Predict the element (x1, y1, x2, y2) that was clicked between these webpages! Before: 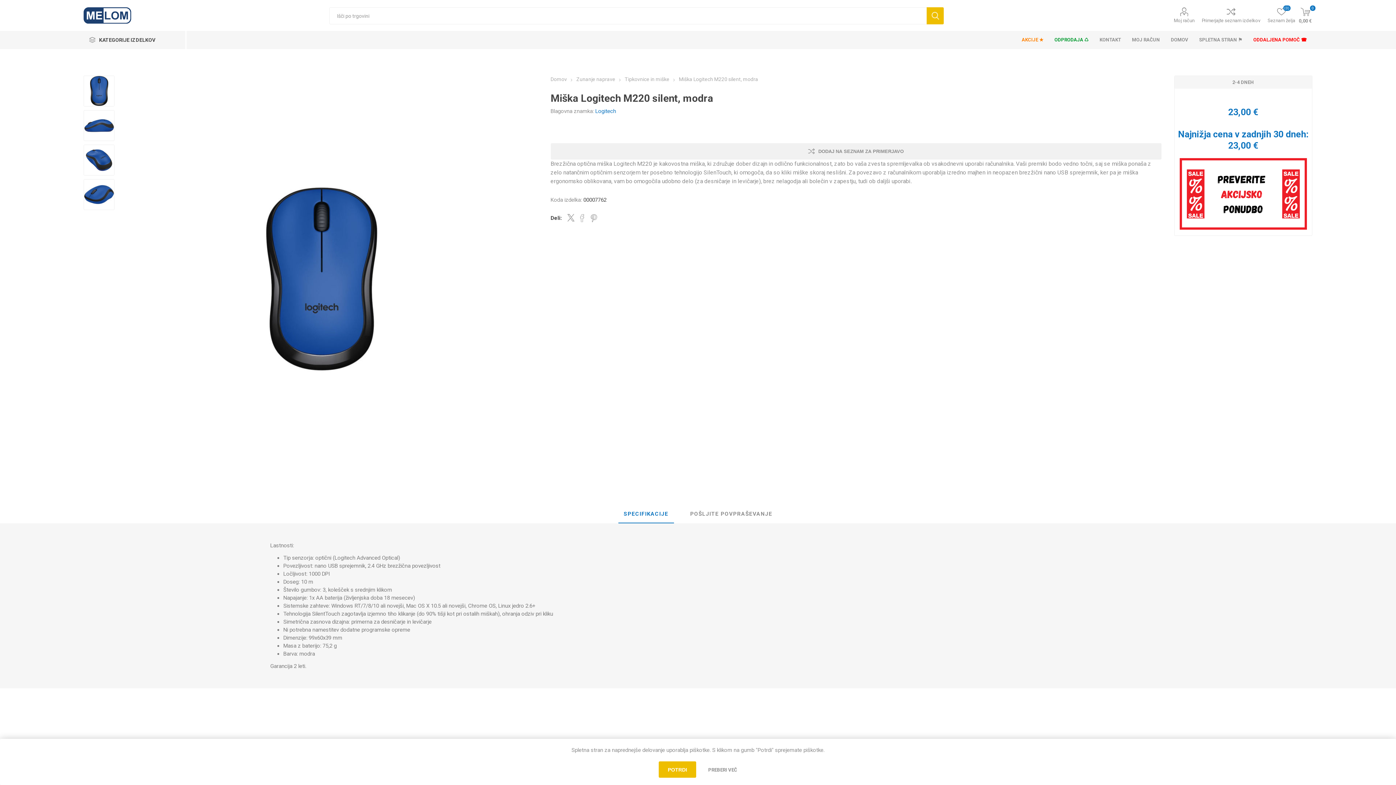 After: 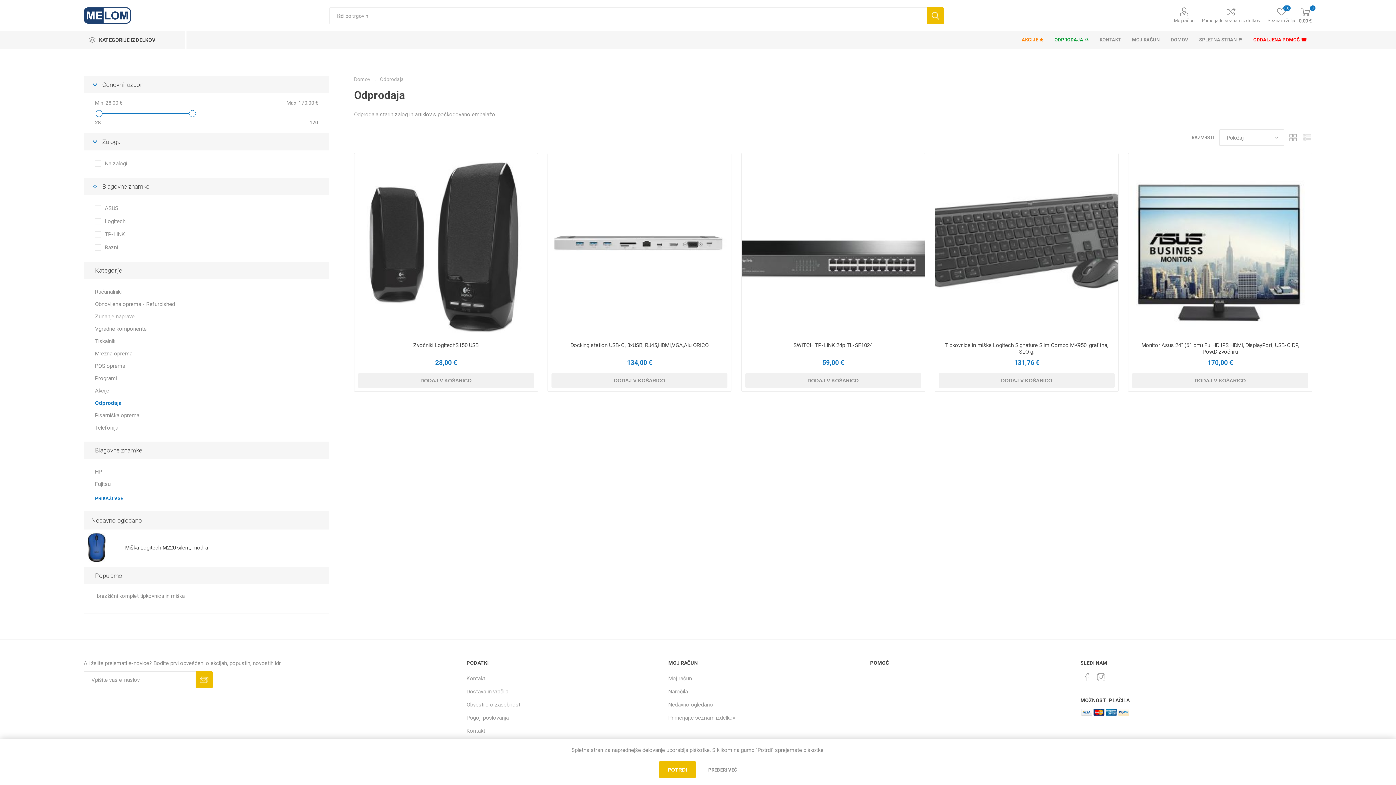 Action: bbox: (1049, 30, 1094, 49) label: ODPRODAJA ♺